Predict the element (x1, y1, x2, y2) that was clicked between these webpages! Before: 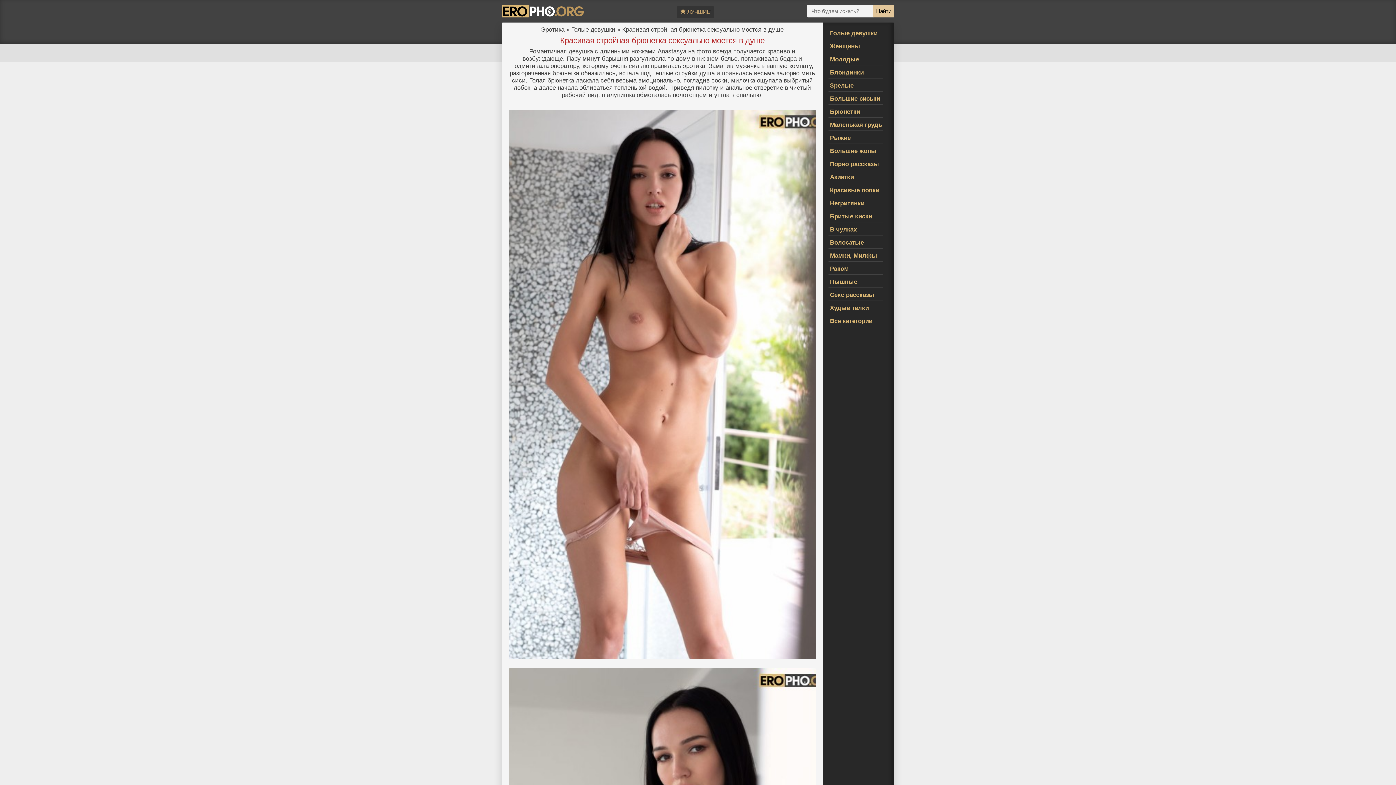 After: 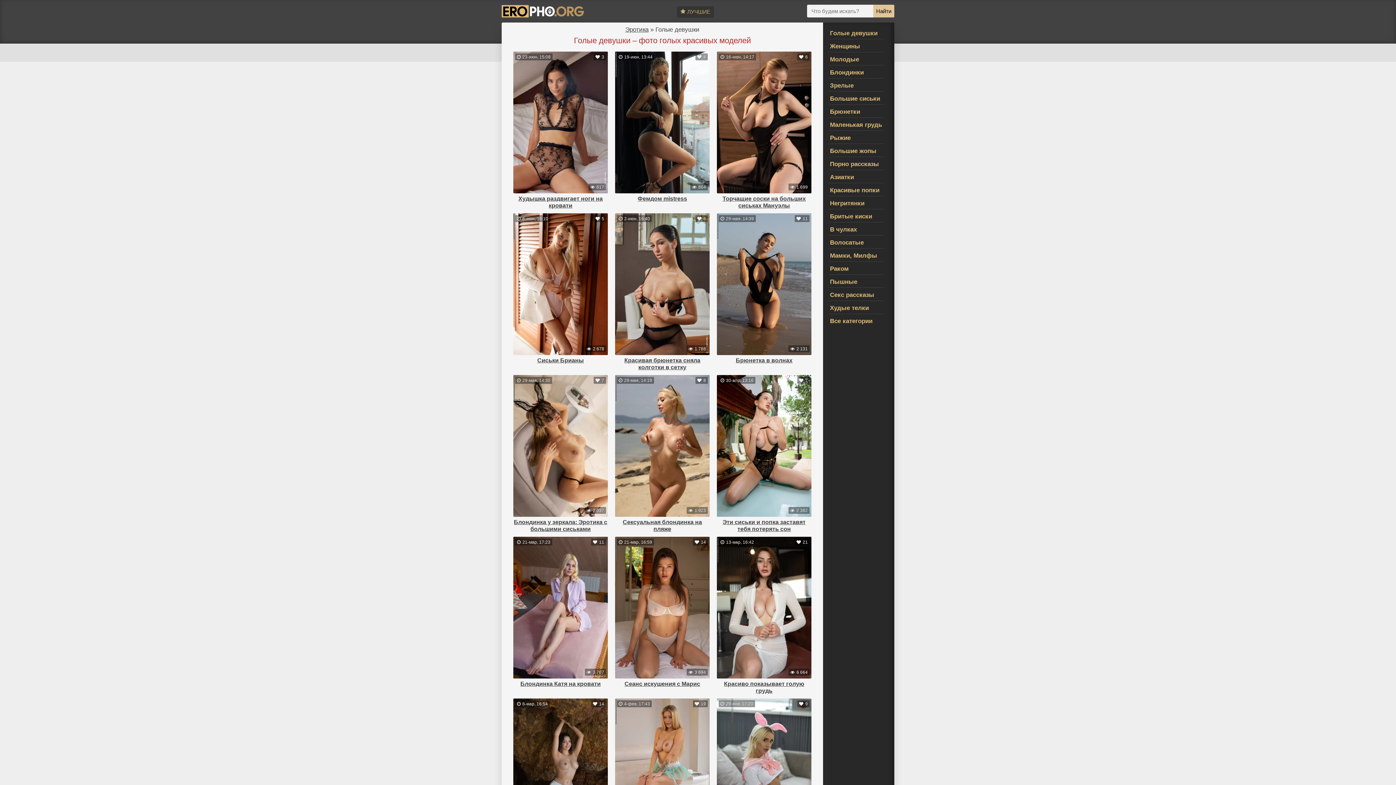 Action: bbox: (571, 26, 615, 33) label: Голые девушки